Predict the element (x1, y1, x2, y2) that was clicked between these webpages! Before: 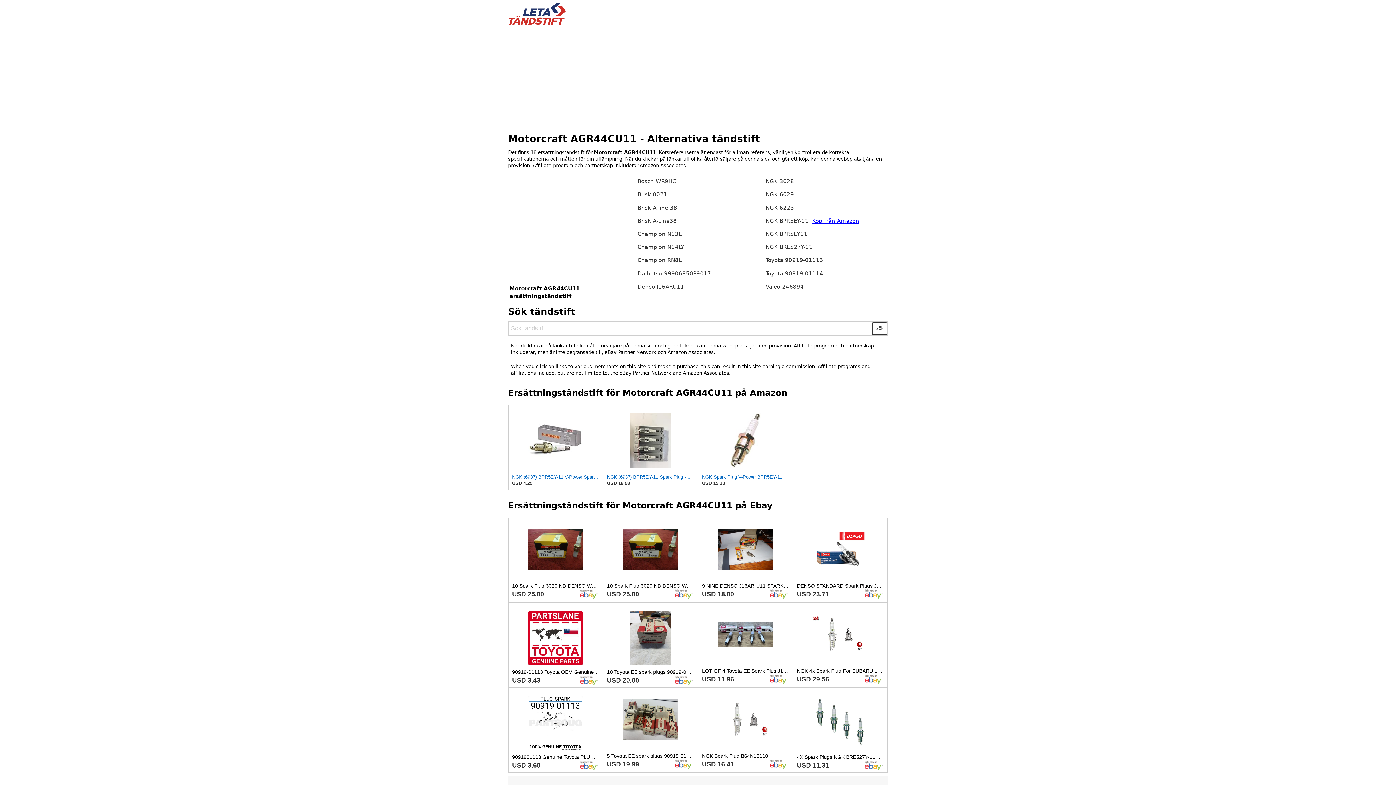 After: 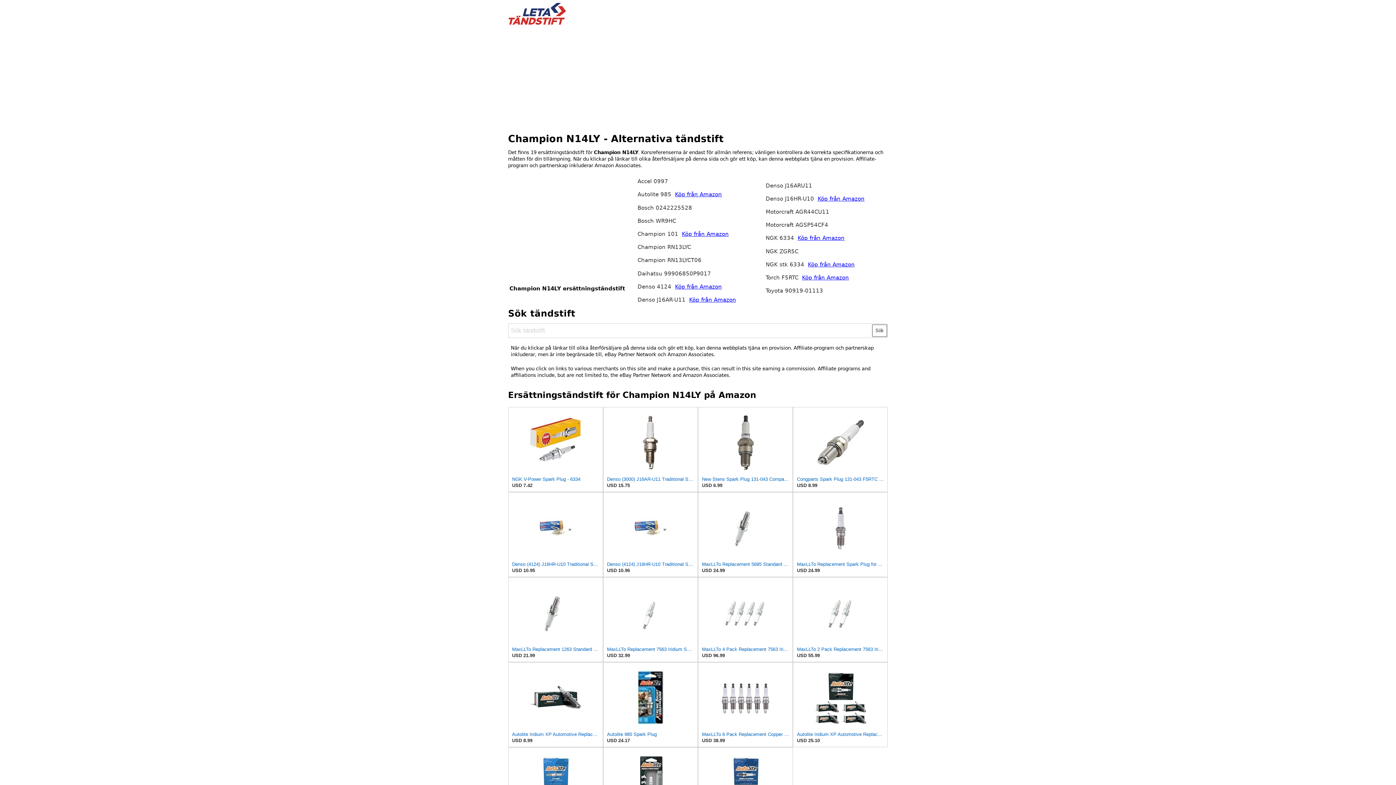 Action: bbox: (637, 244, 684, 250) label: Champion N14LY